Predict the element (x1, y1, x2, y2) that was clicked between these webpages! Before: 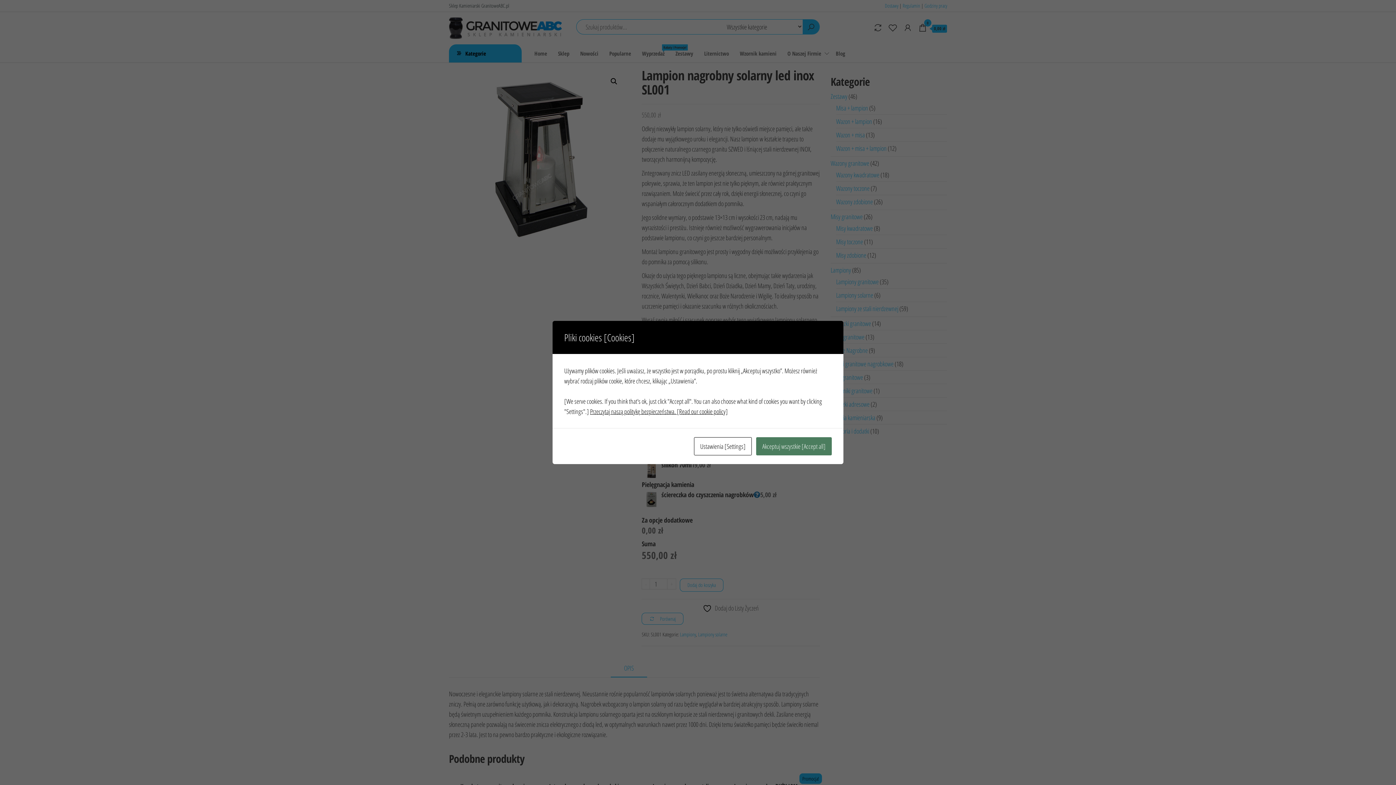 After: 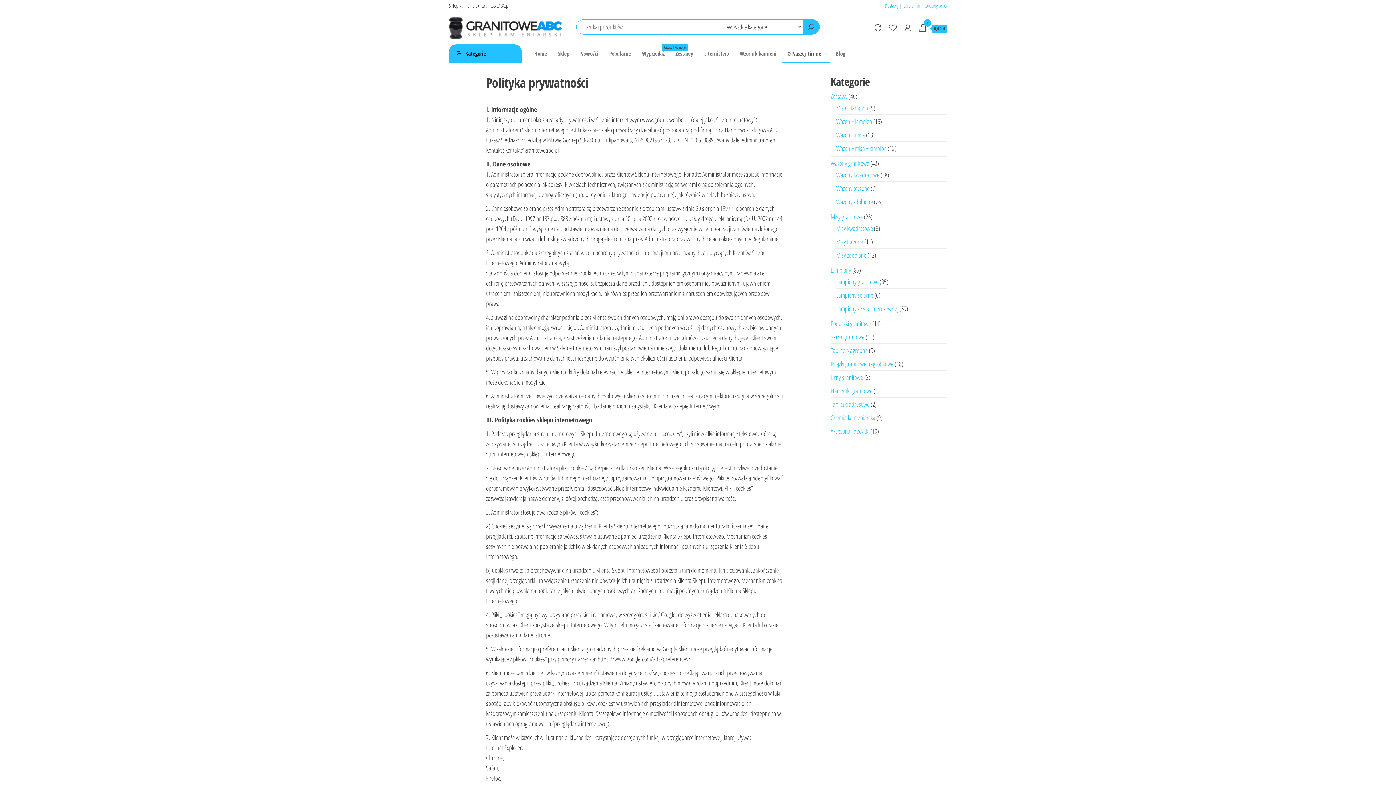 Action: bbox: (590, 407, 728, 416) label: Przeczytaj naszą politykę bezpieczeństwa. [Read our cookie policy]